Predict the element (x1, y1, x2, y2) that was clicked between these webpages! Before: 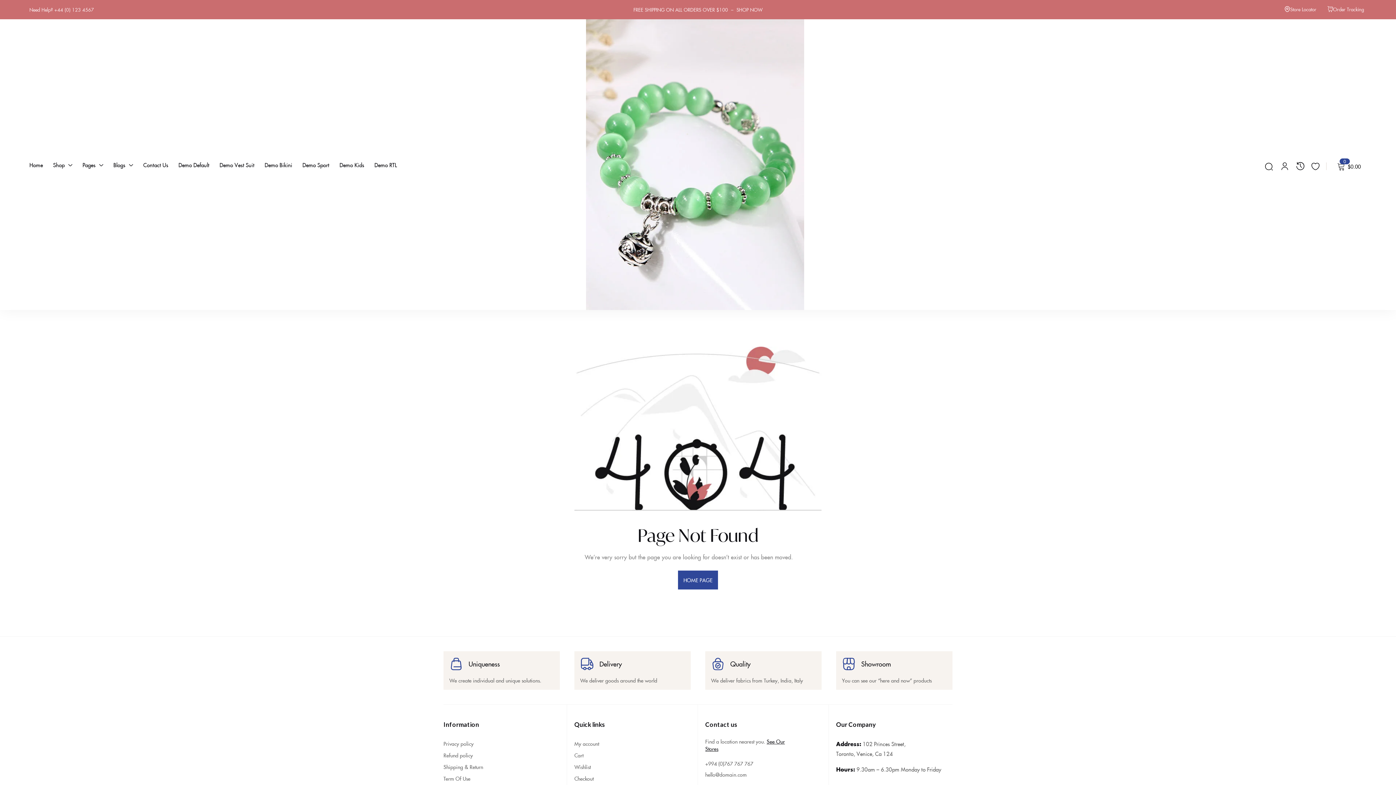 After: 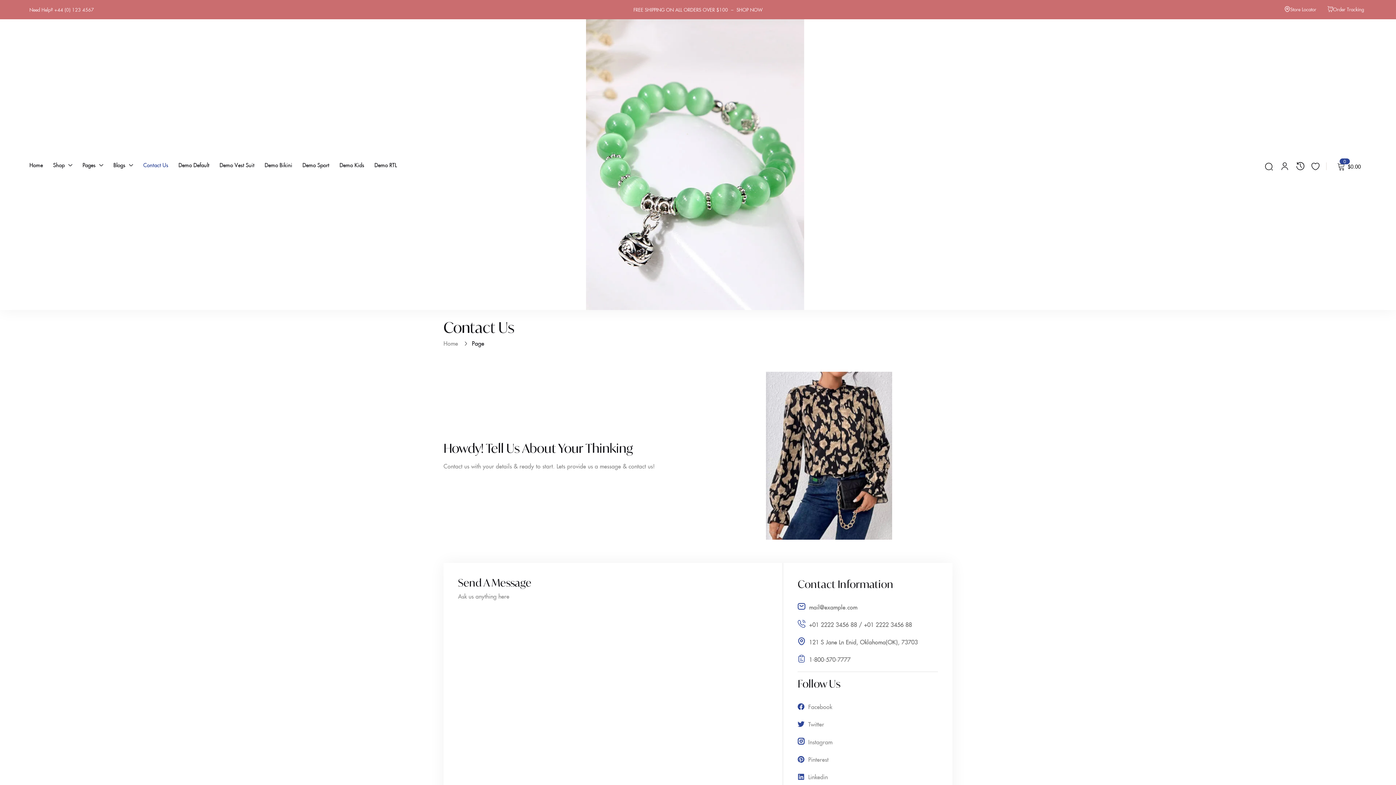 Action: bbox: (143, 148, 168, 180) label: Contact Us